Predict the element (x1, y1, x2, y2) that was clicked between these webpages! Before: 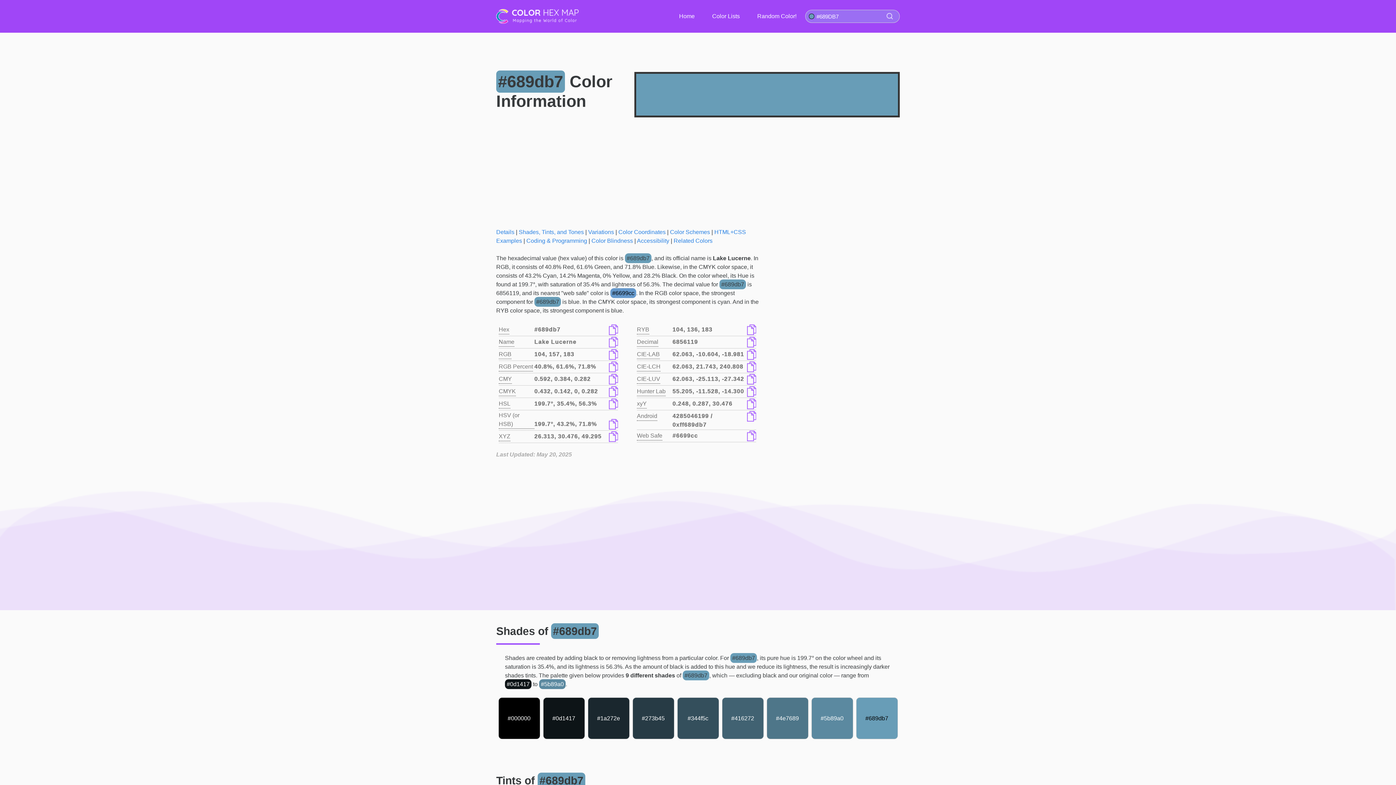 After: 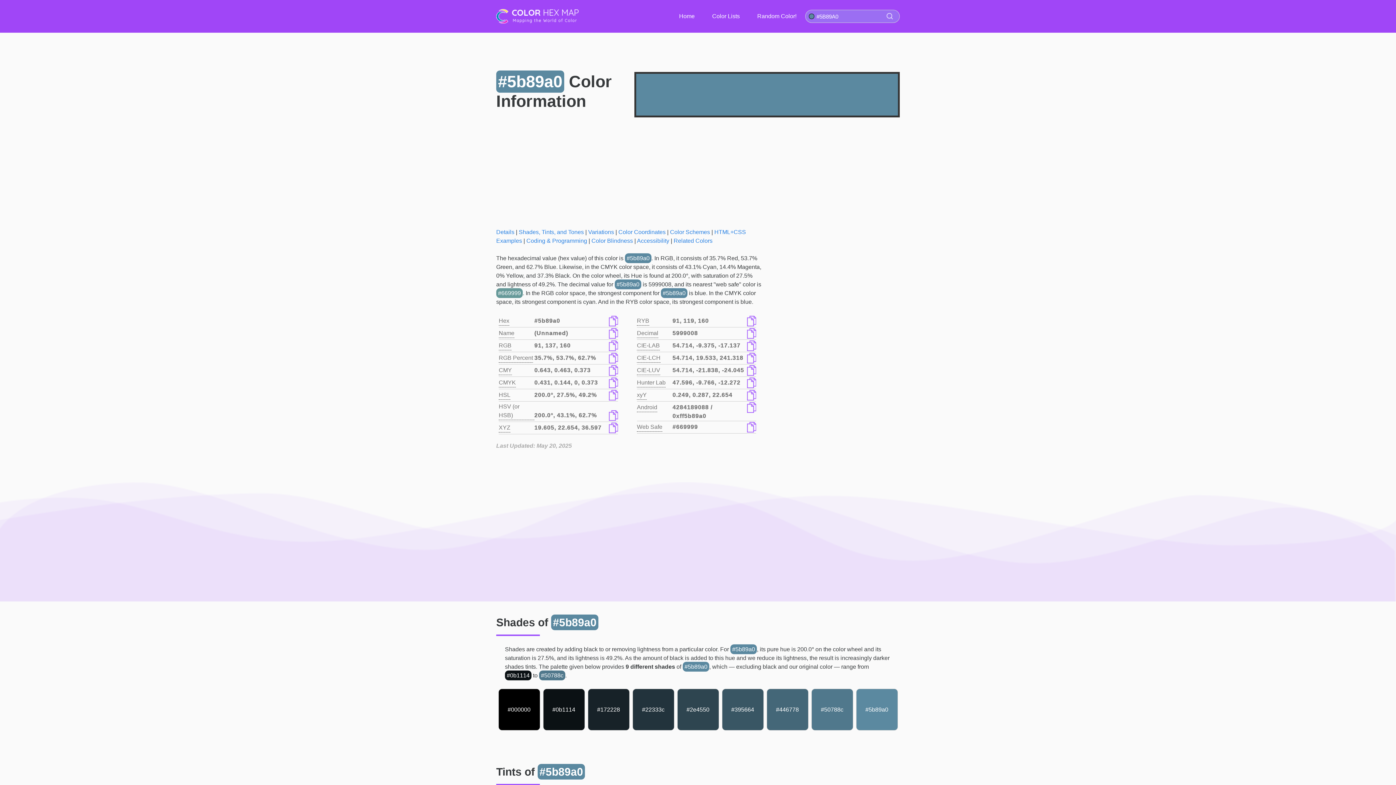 Action: label: #5b89a0 bbox: (539, 679, 565, 689)